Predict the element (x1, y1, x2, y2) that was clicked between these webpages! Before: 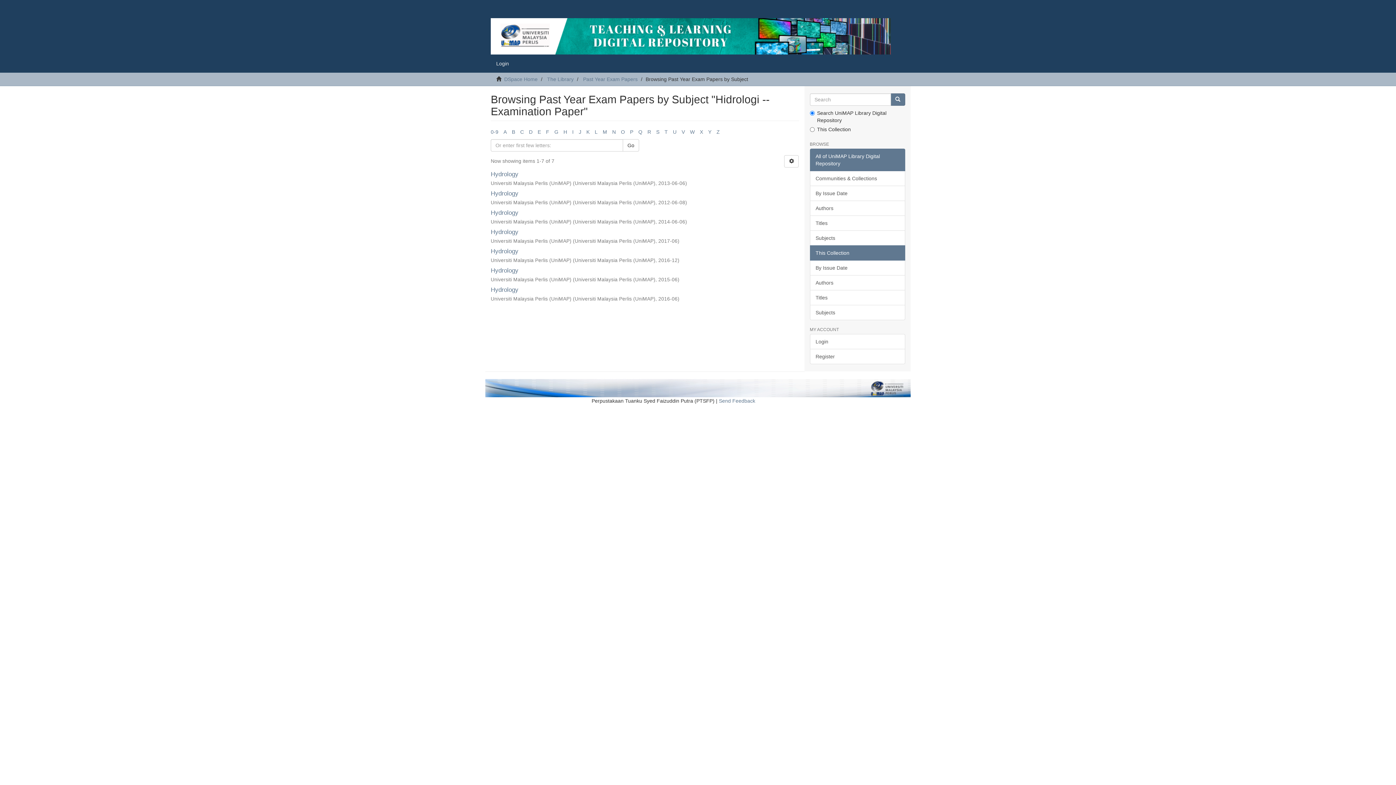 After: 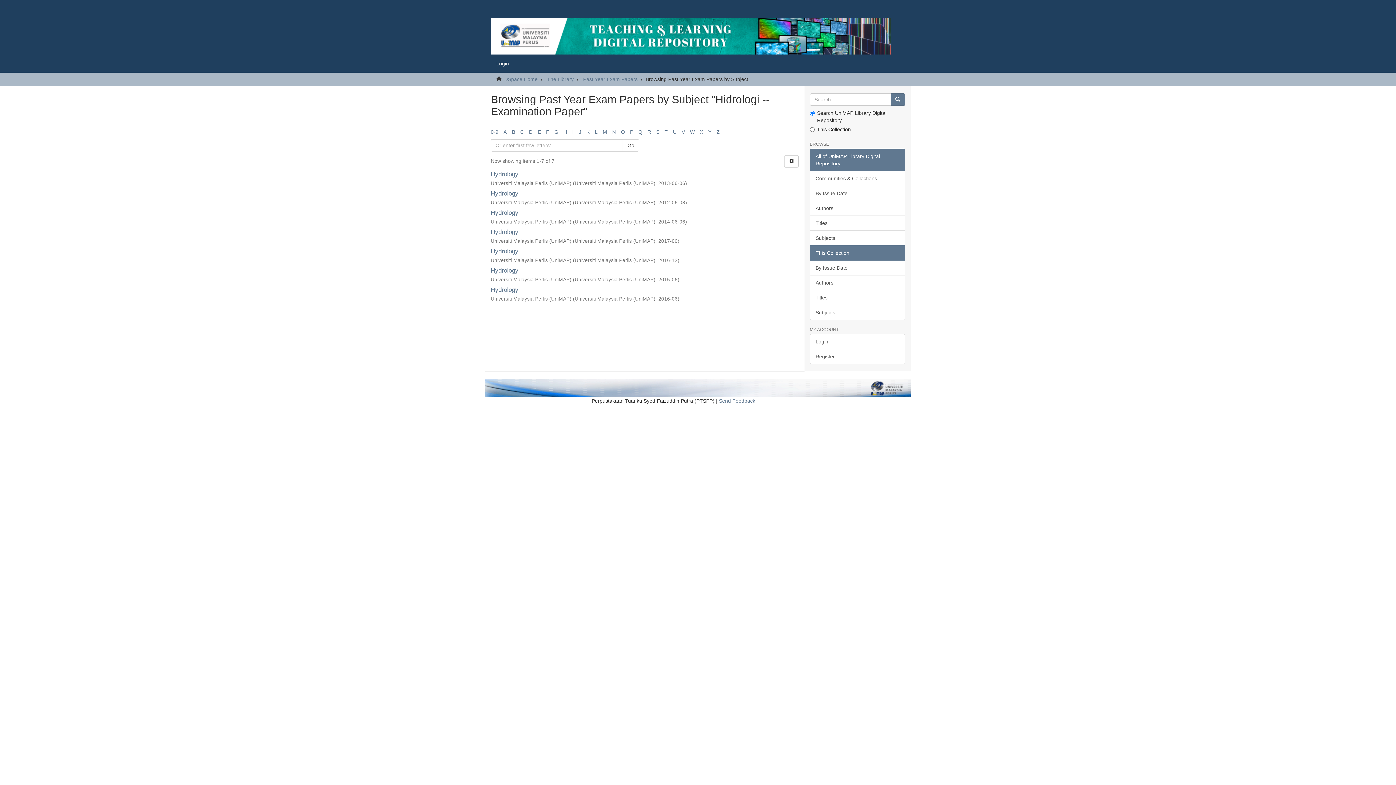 Action: label: This Collection bbox: (810, 245, 905, 260)